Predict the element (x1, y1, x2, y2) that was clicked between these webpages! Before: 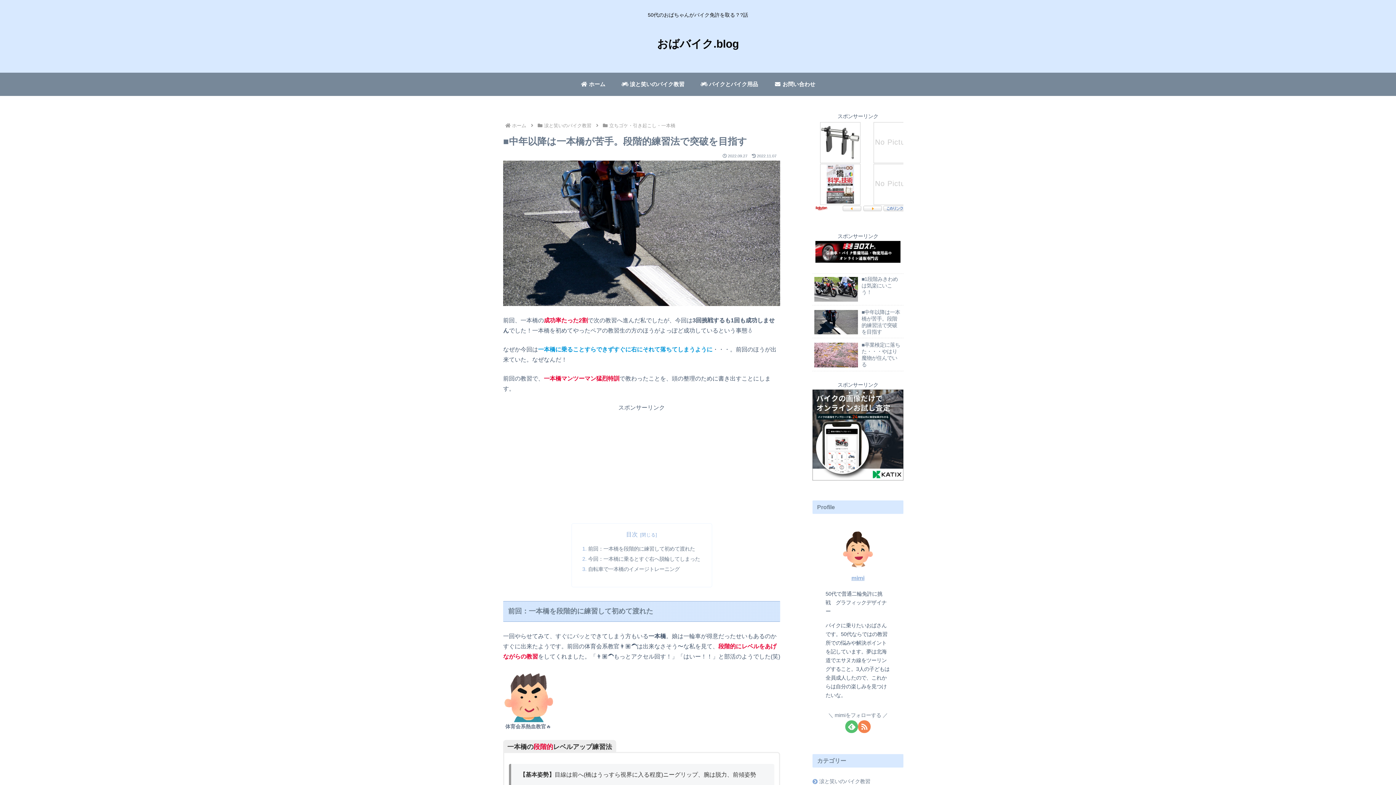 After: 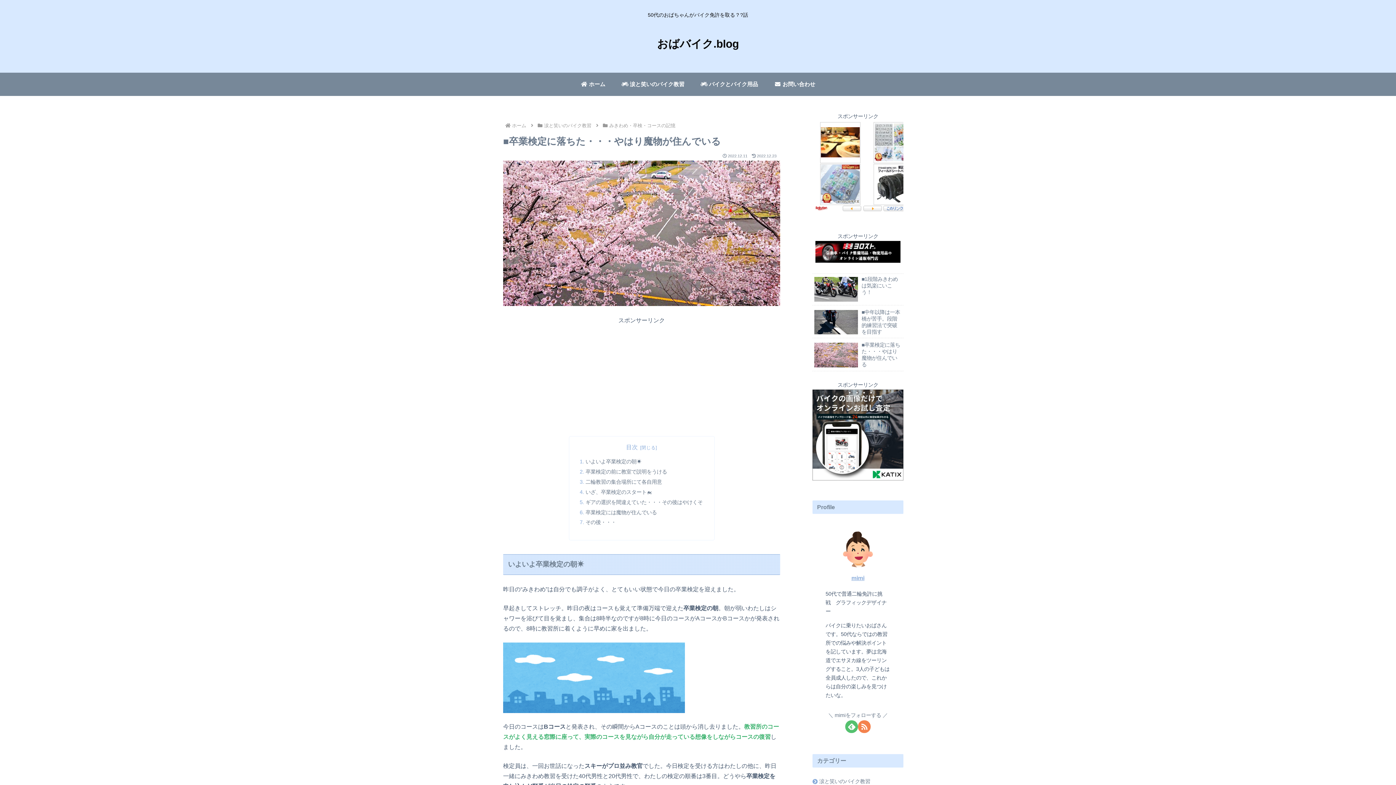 Action: label: ■卒業検定に落ちた・・・やはり魔物が住んでいる bbox: (812, 340, 903, 371)